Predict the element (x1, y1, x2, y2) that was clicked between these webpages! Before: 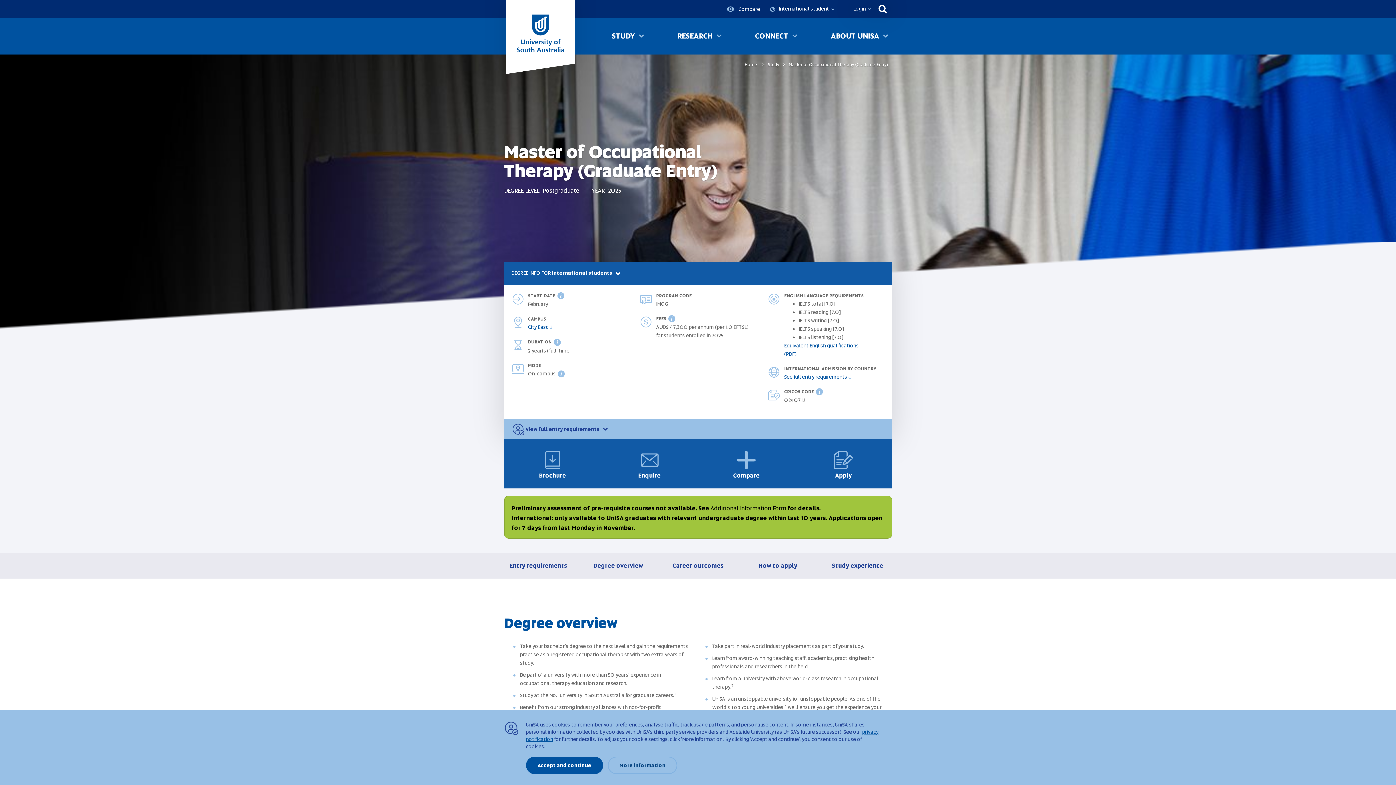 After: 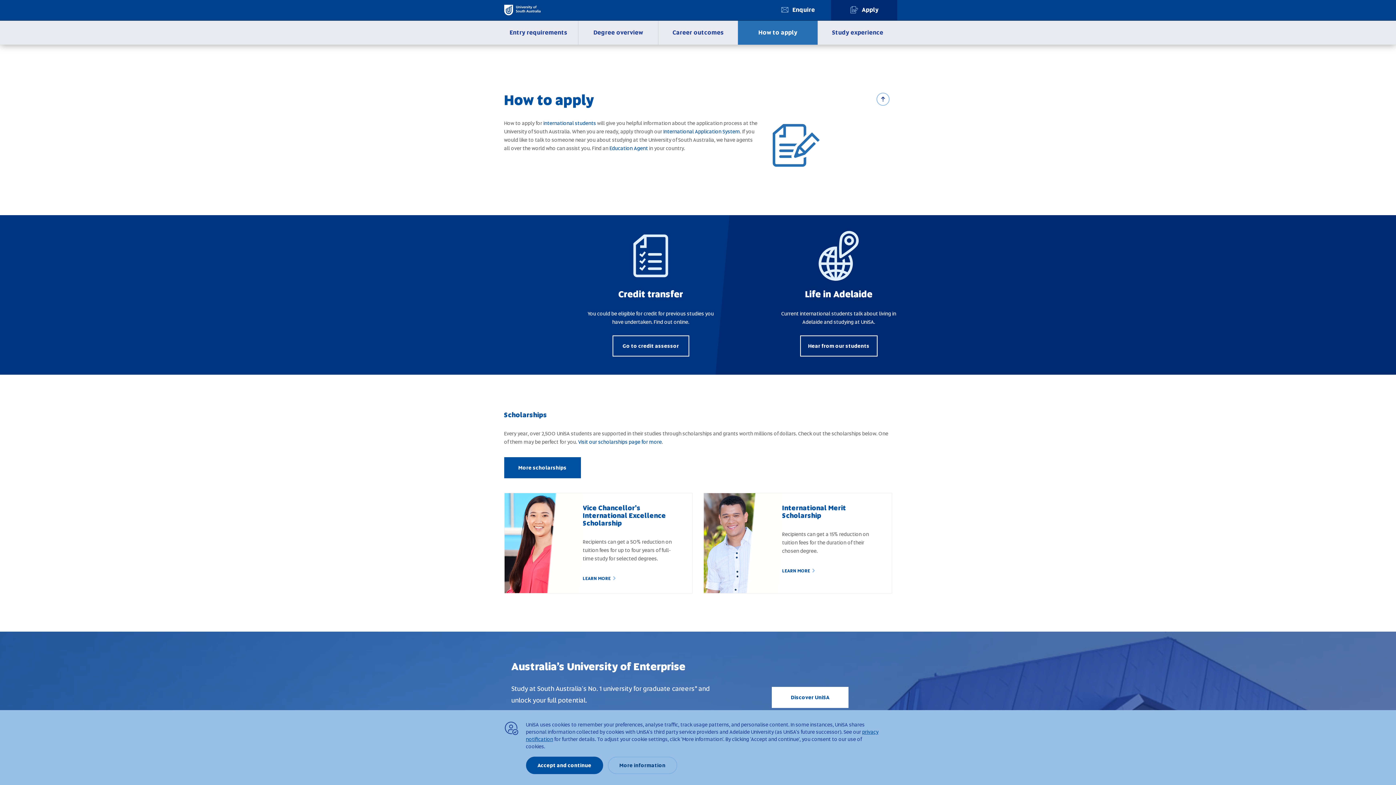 Action: bbox: (737, 553, 817, 579) label: How to apply